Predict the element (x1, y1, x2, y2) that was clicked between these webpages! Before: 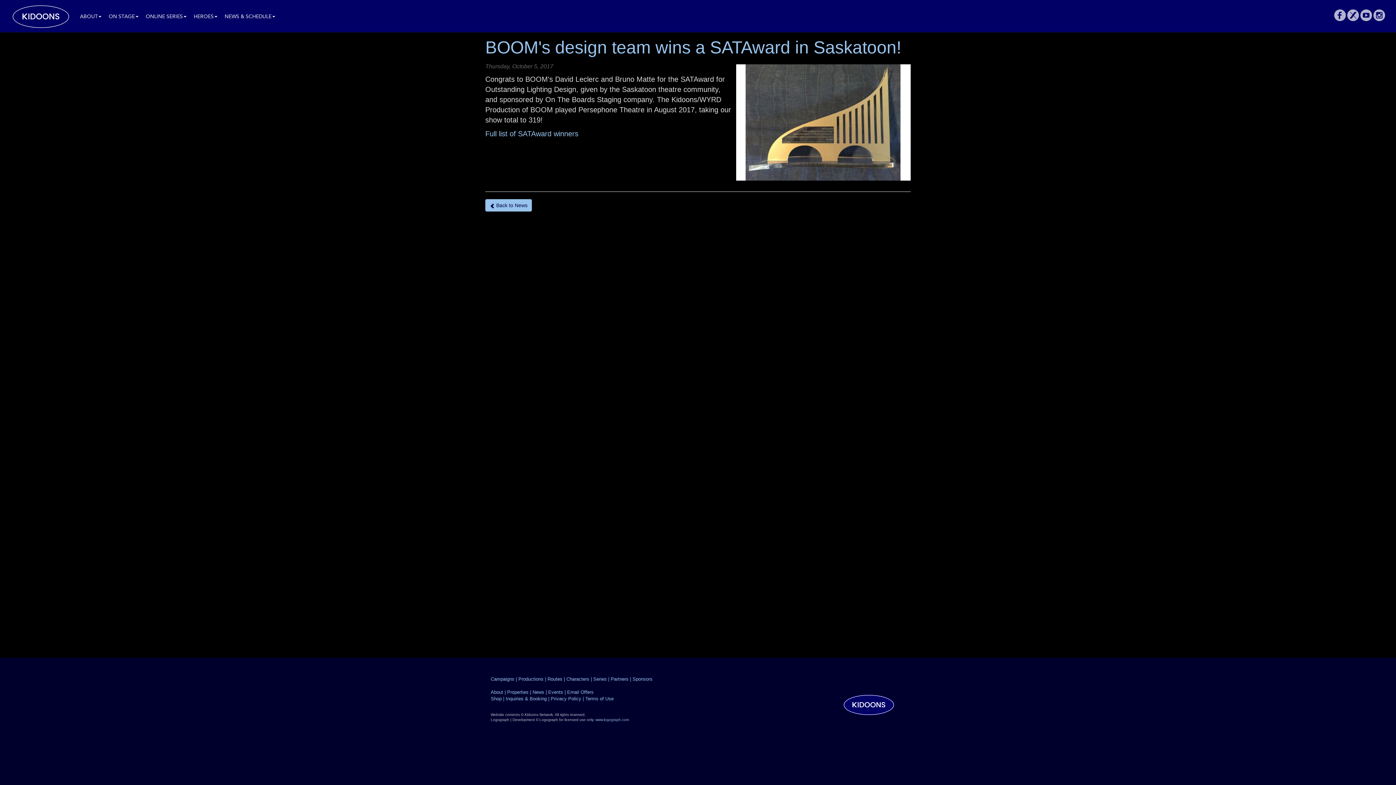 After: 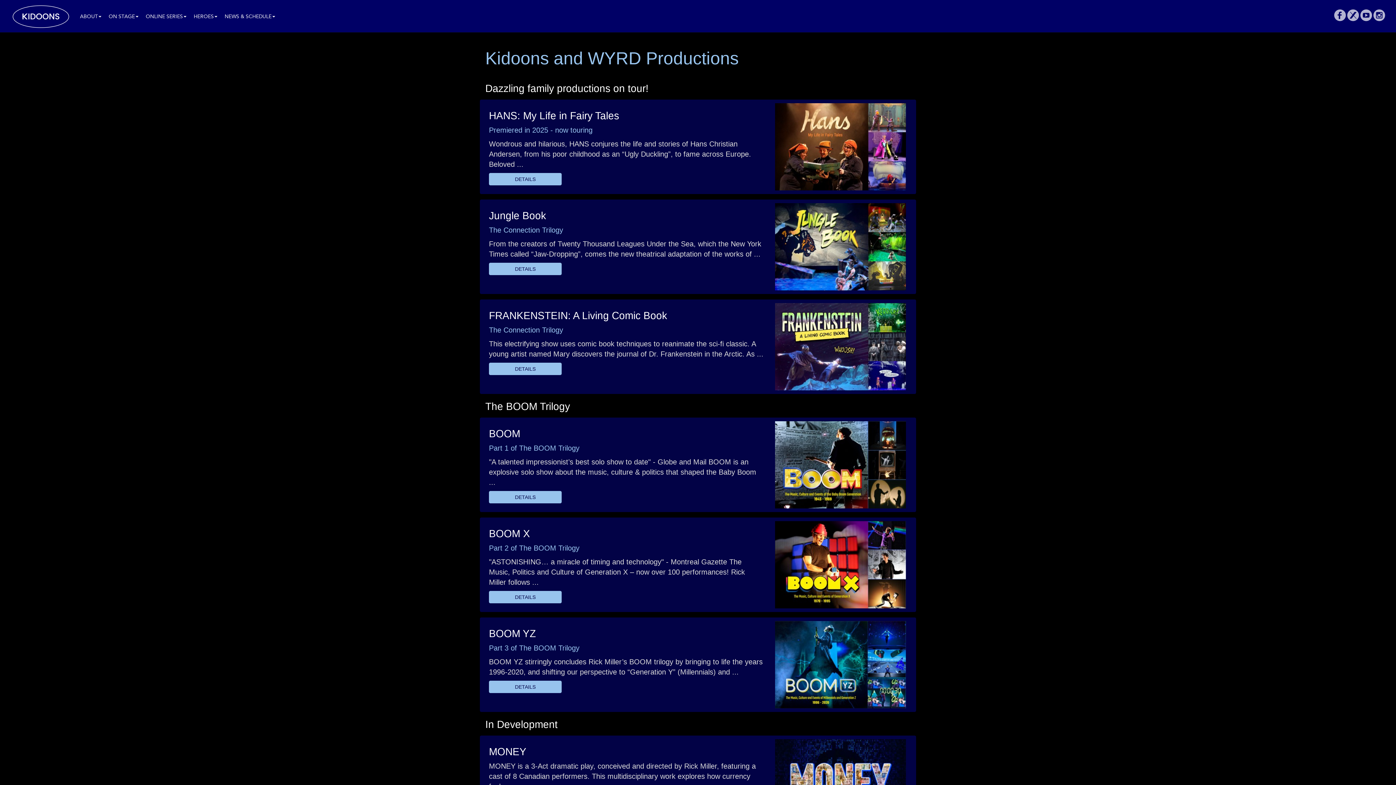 Action: bbox: (518, 676, 543, 682) label: Productions